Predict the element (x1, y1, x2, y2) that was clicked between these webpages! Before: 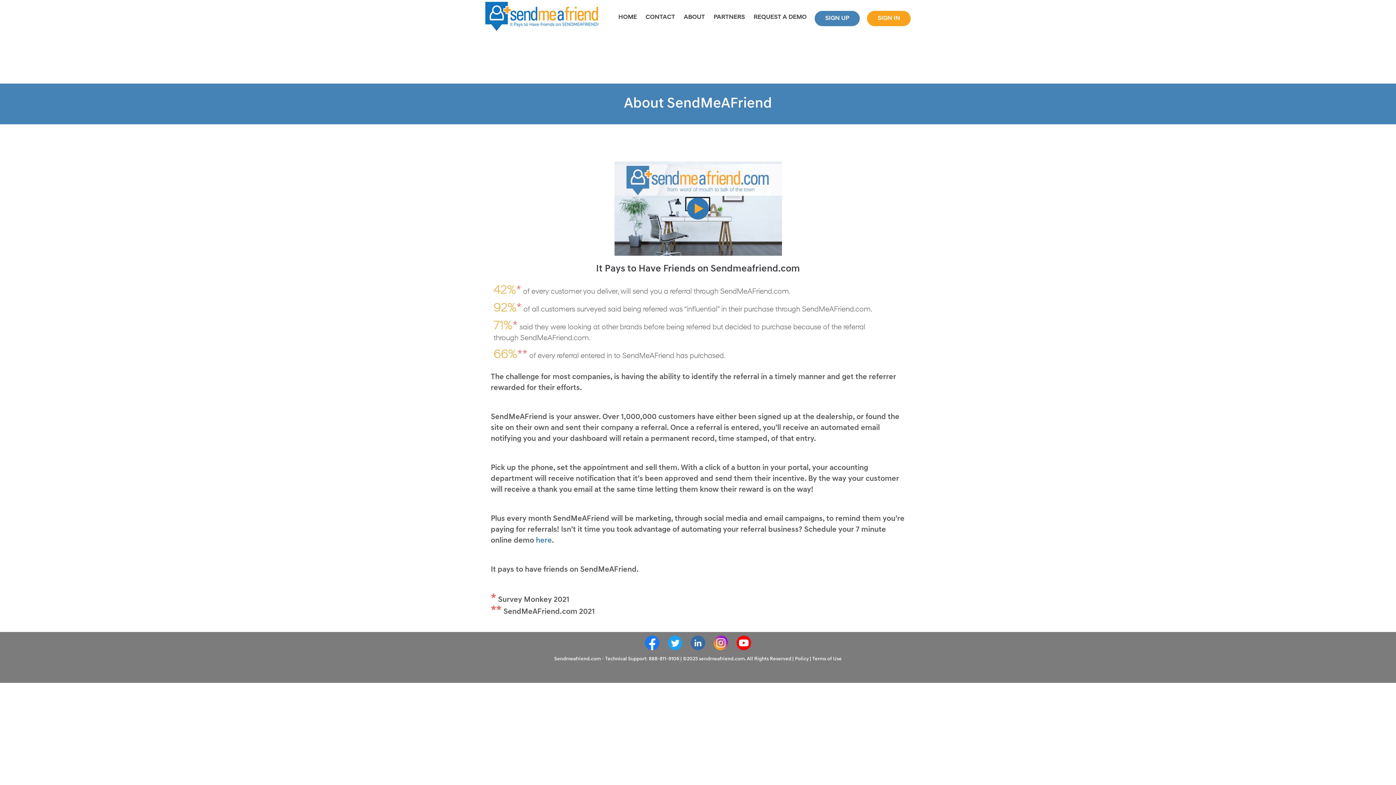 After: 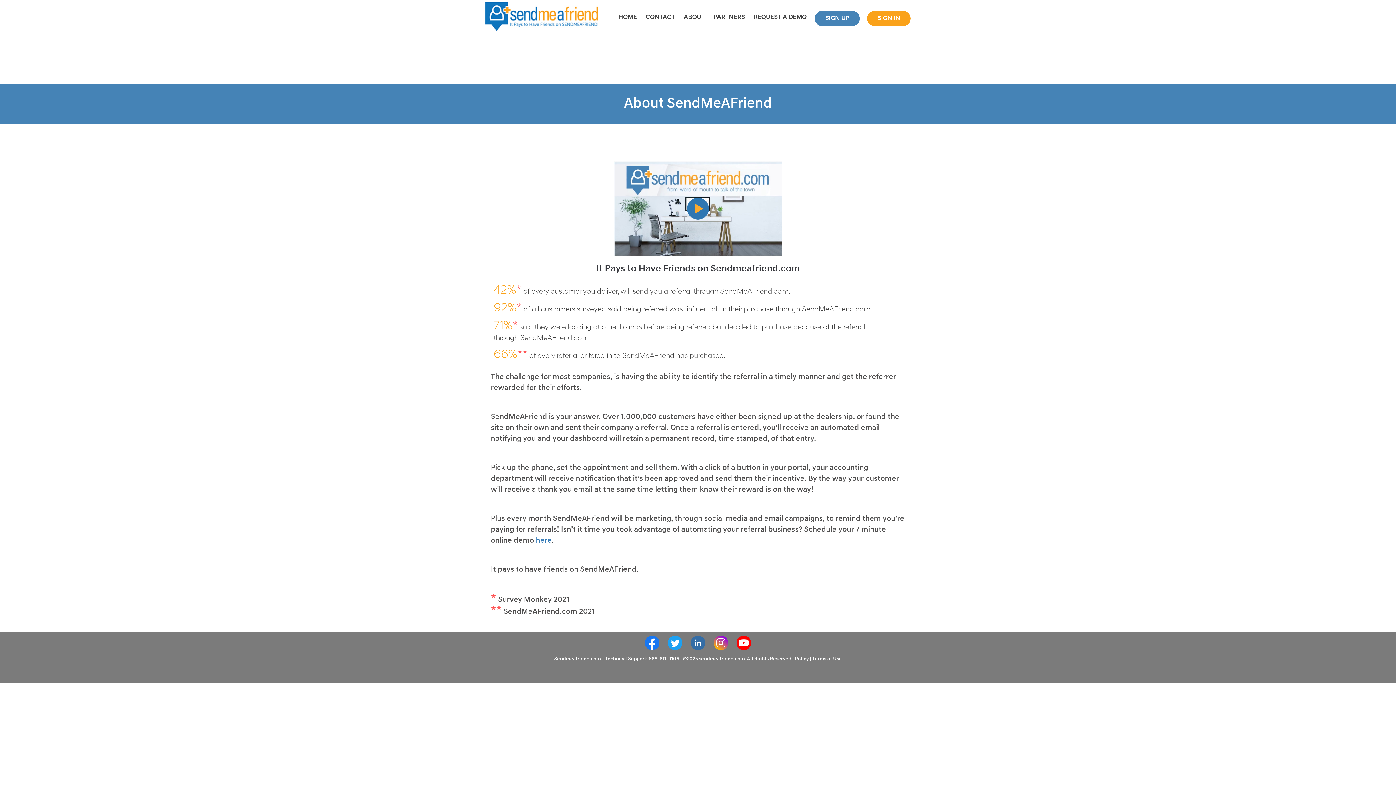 Action: label:   bbox: (645, 640, 660, 646)